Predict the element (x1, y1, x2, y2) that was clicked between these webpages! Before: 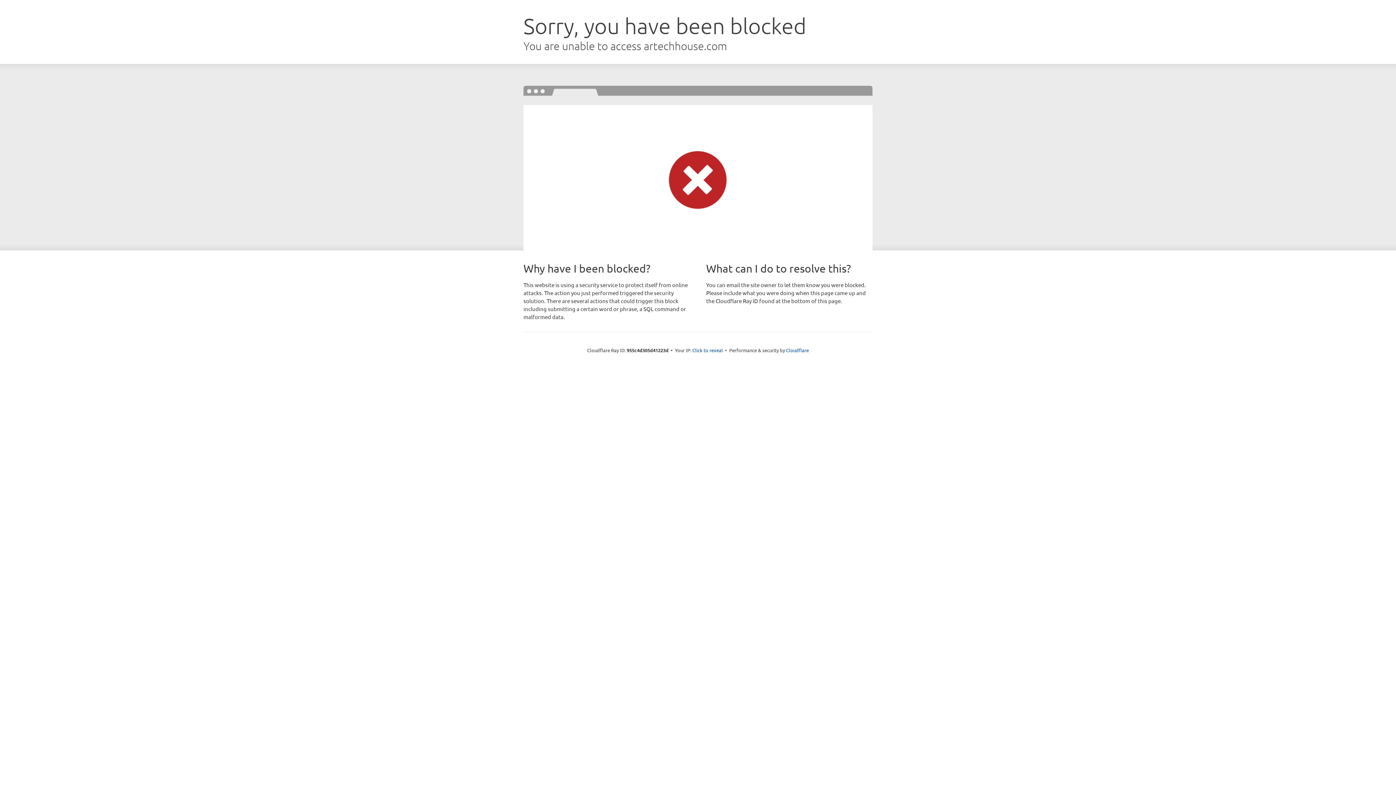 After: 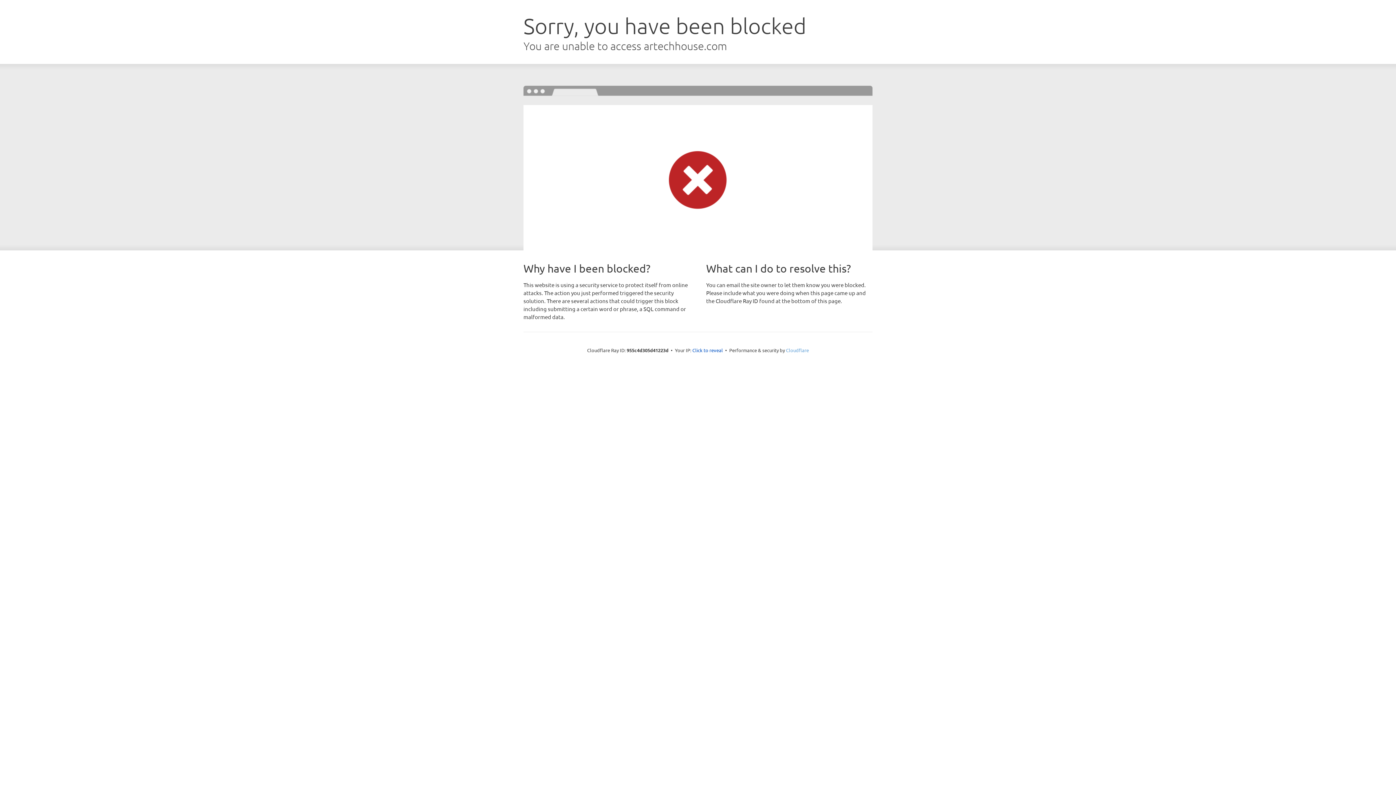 Action: label: Cloudflare bbox: (786, 347, 809, 353)